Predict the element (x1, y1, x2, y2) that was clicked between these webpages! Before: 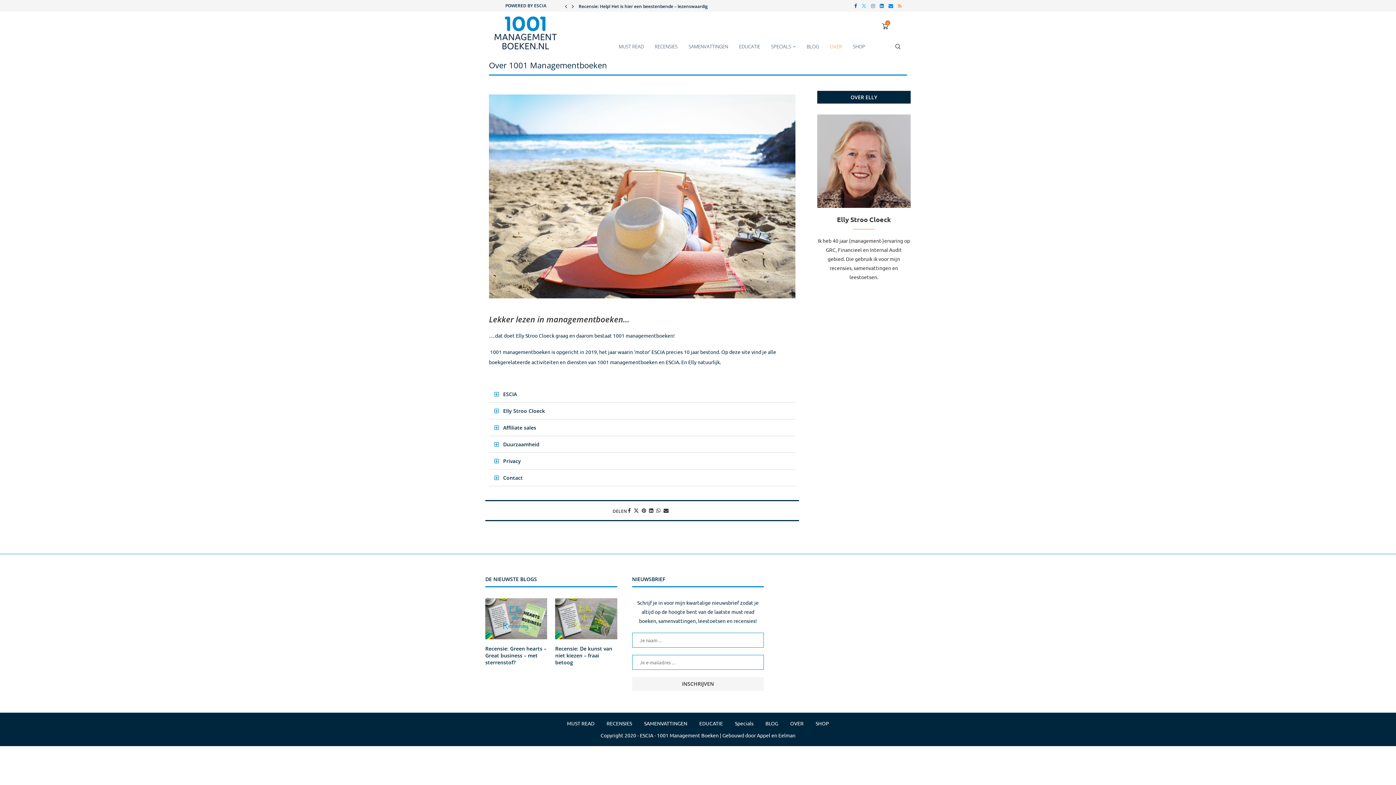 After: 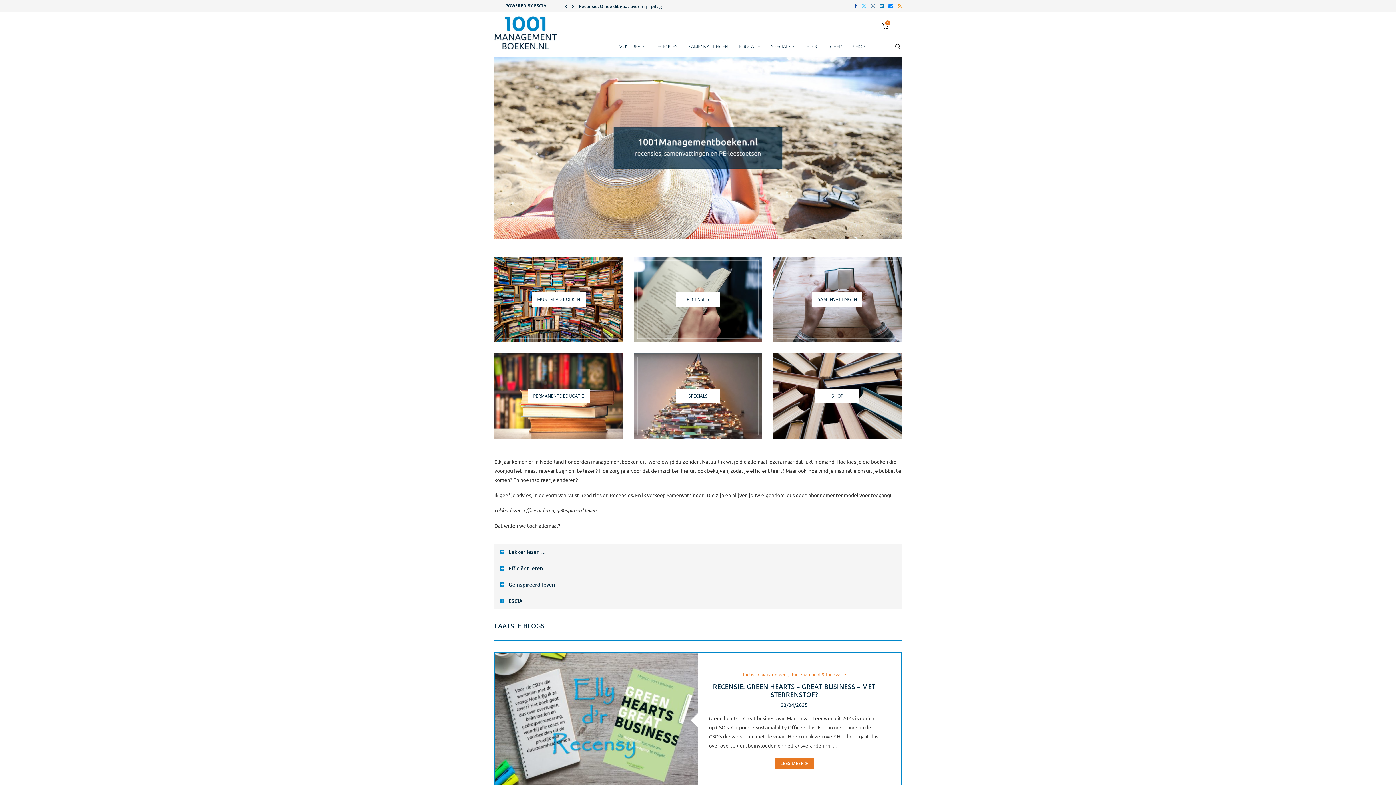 Action: bbox: (494, 12, 557, 53)